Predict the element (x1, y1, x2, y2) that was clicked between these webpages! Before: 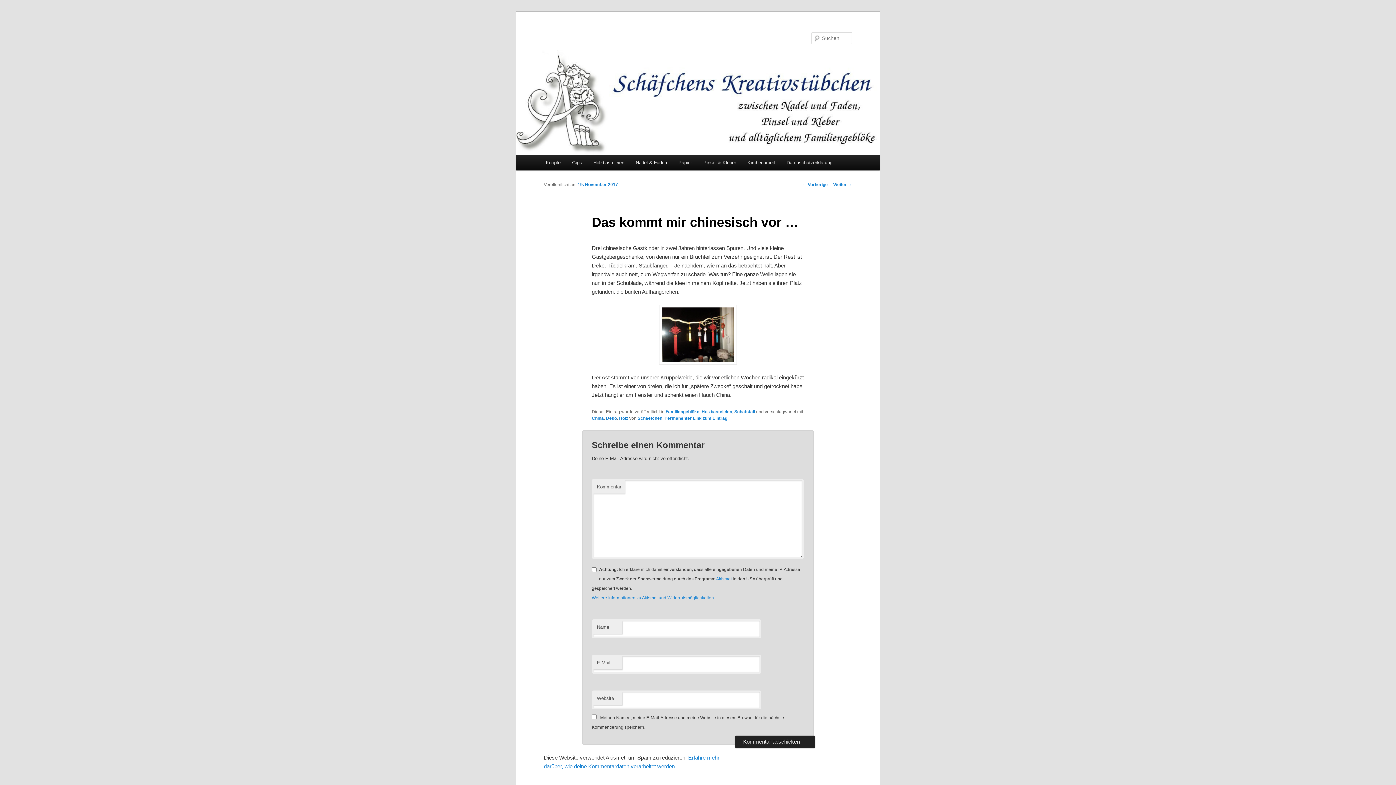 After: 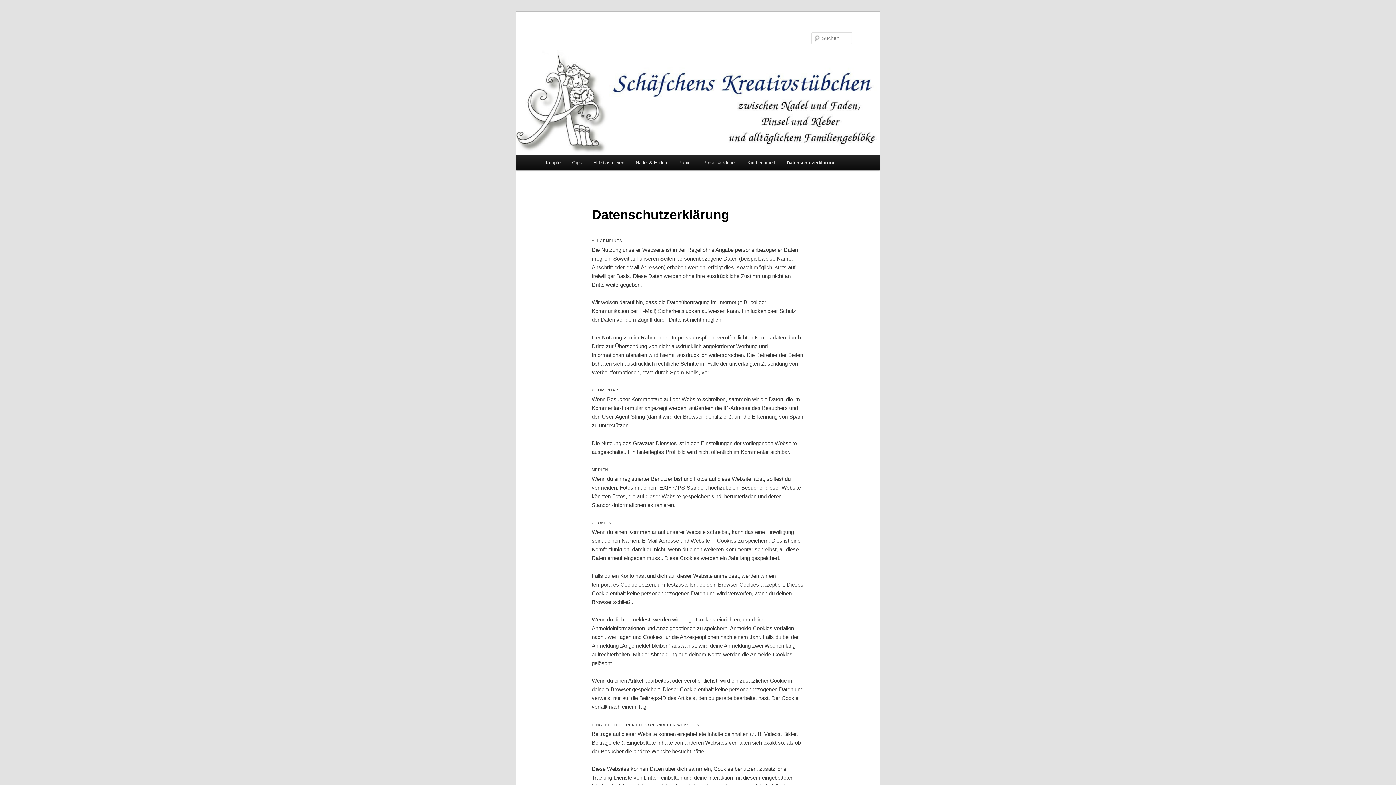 Action: label: Datenschutzerklärung bbox: (781, 154, 838, 170)